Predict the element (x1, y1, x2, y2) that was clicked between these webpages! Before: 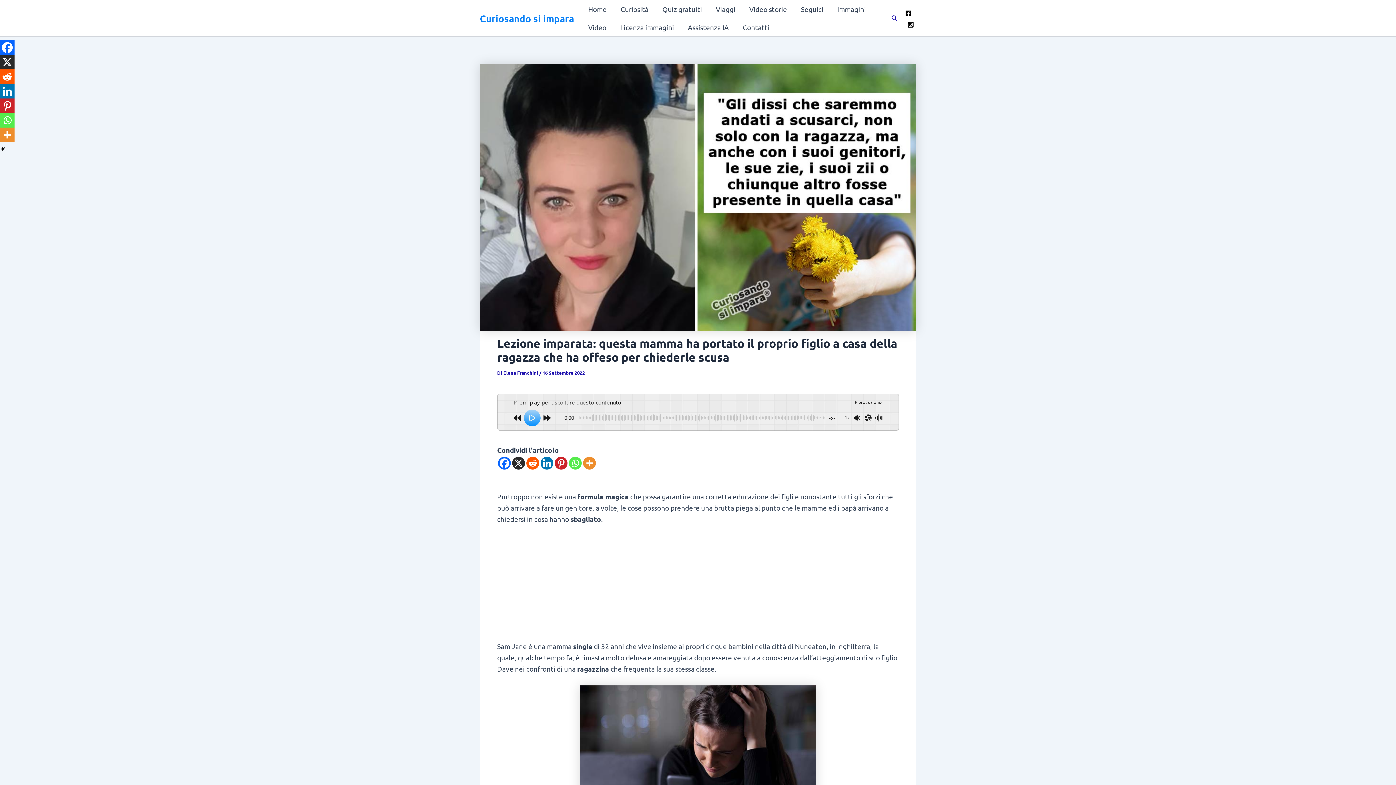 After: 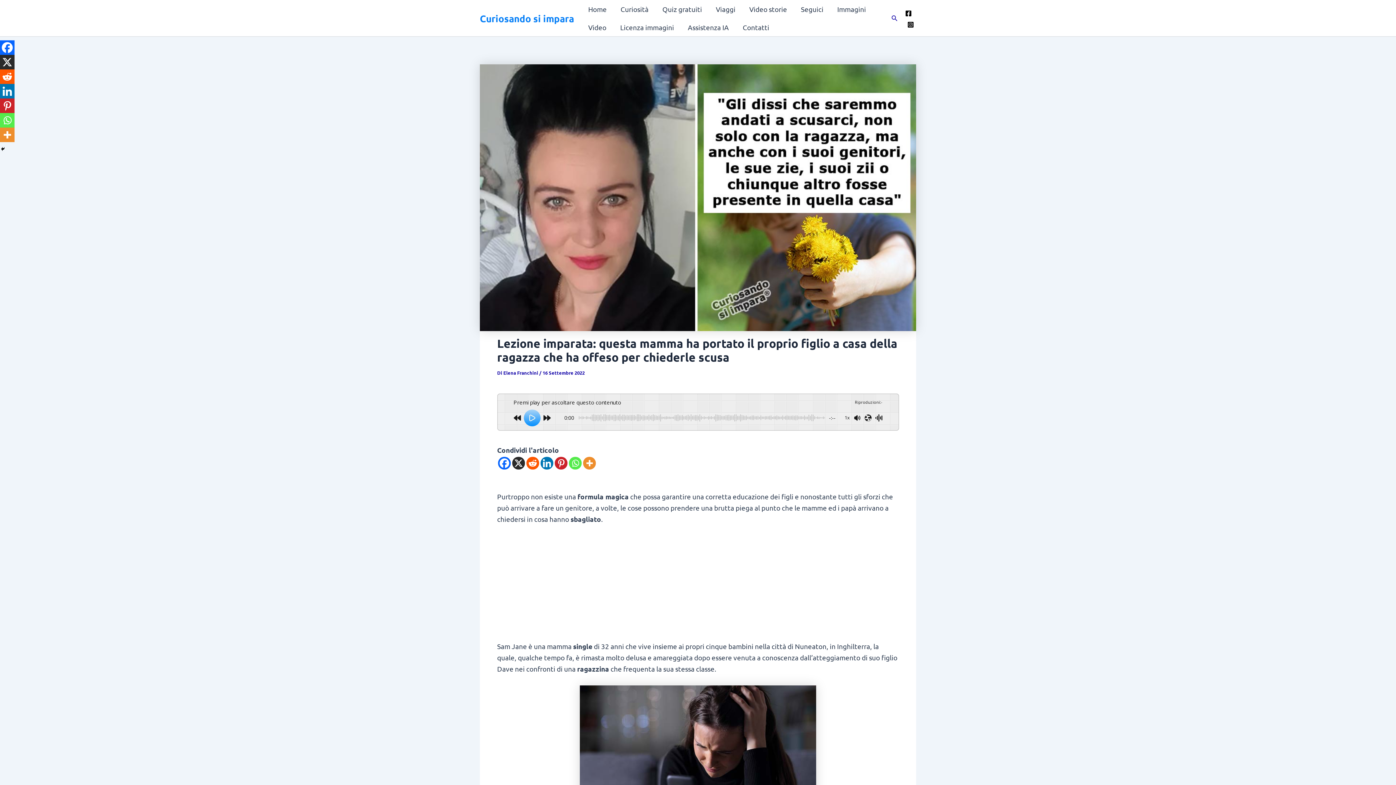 Action: bbox: (498, 457, 510, 469) label: Facebook